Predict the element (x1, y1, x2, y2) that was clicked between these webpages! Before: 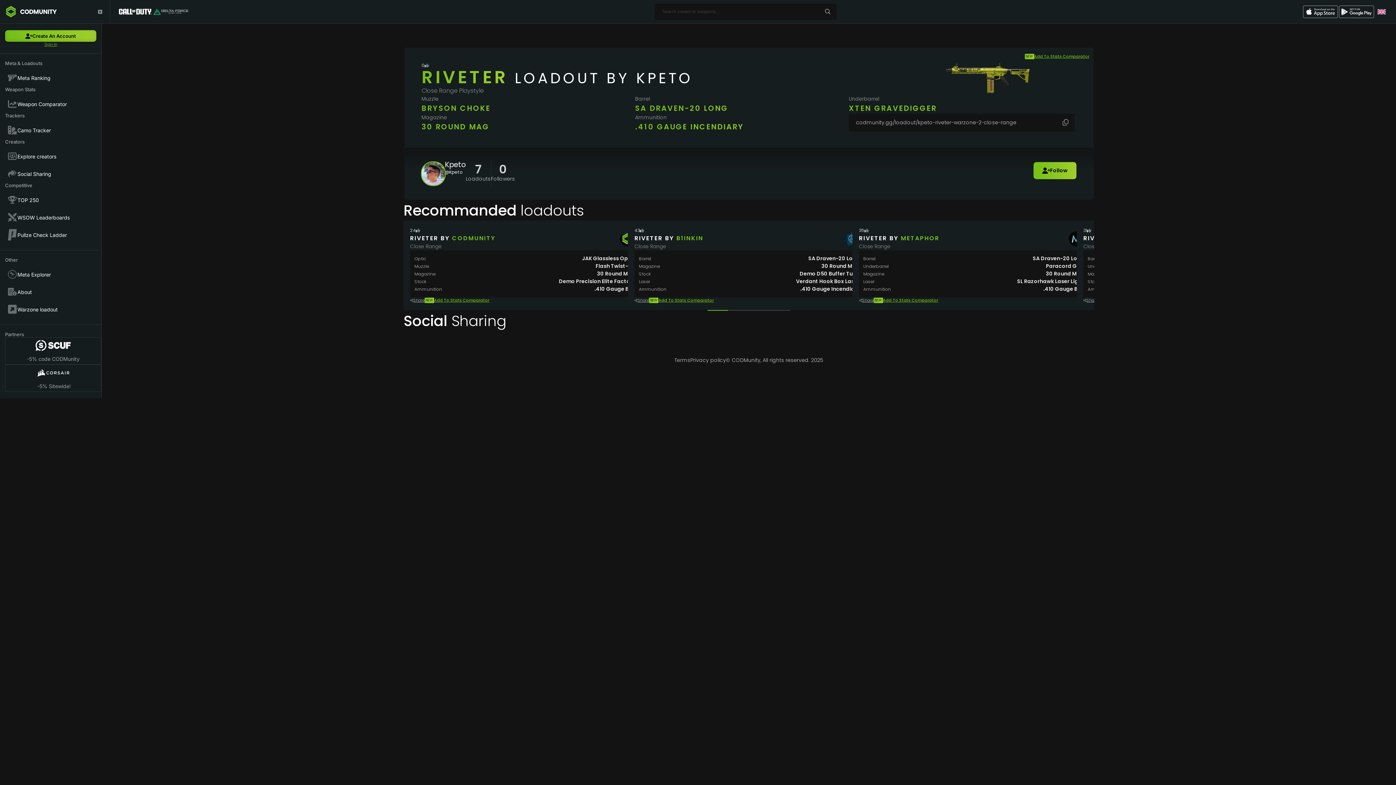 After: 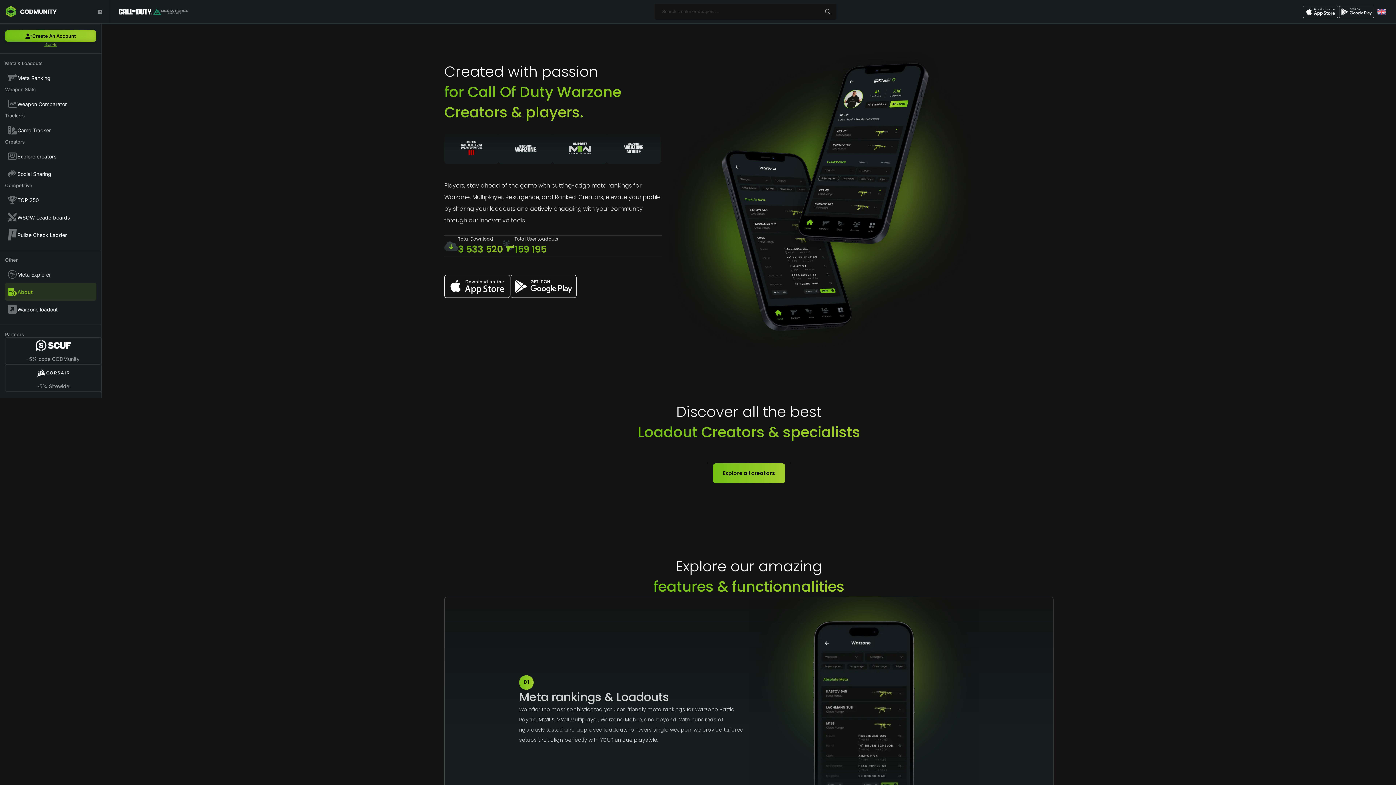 Action: bbox: (5, 283, 96, 300) label: About